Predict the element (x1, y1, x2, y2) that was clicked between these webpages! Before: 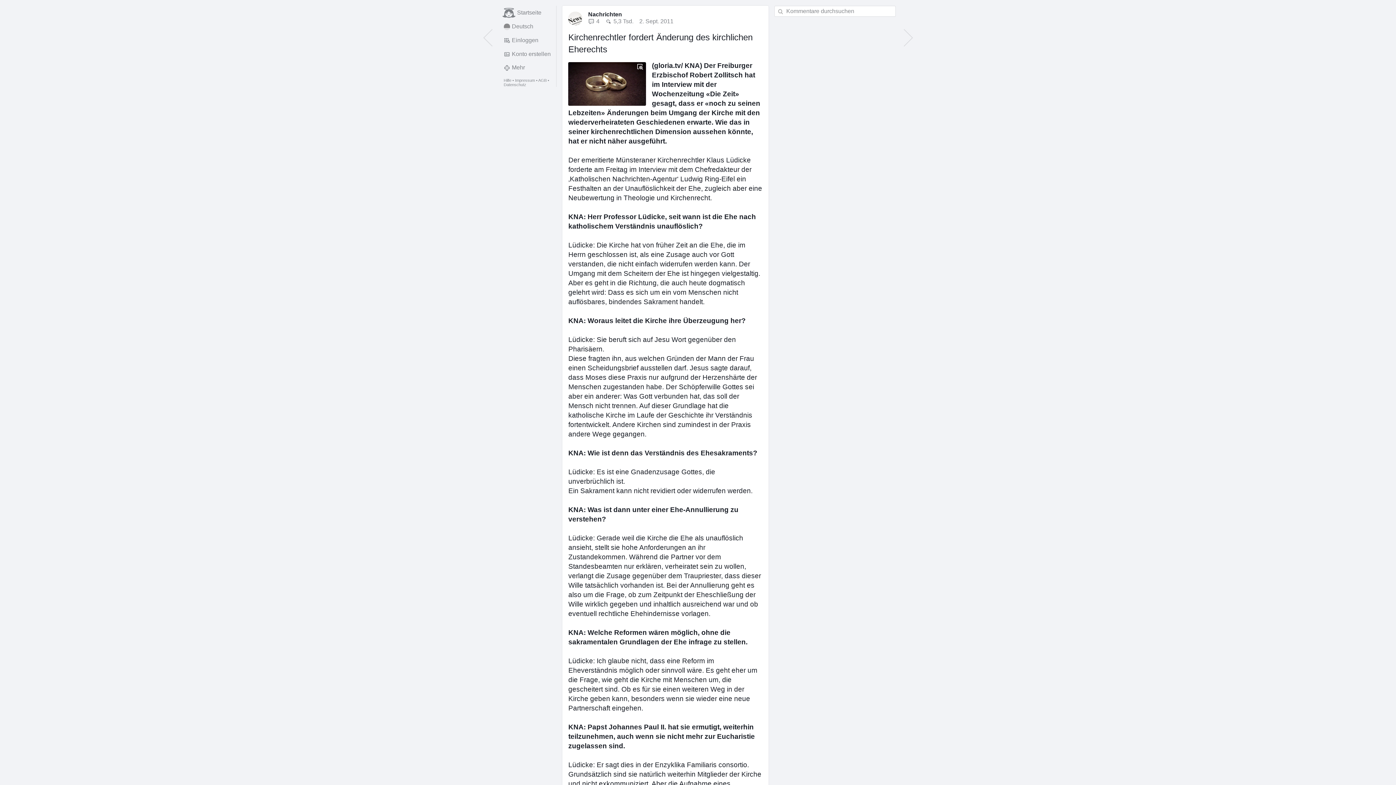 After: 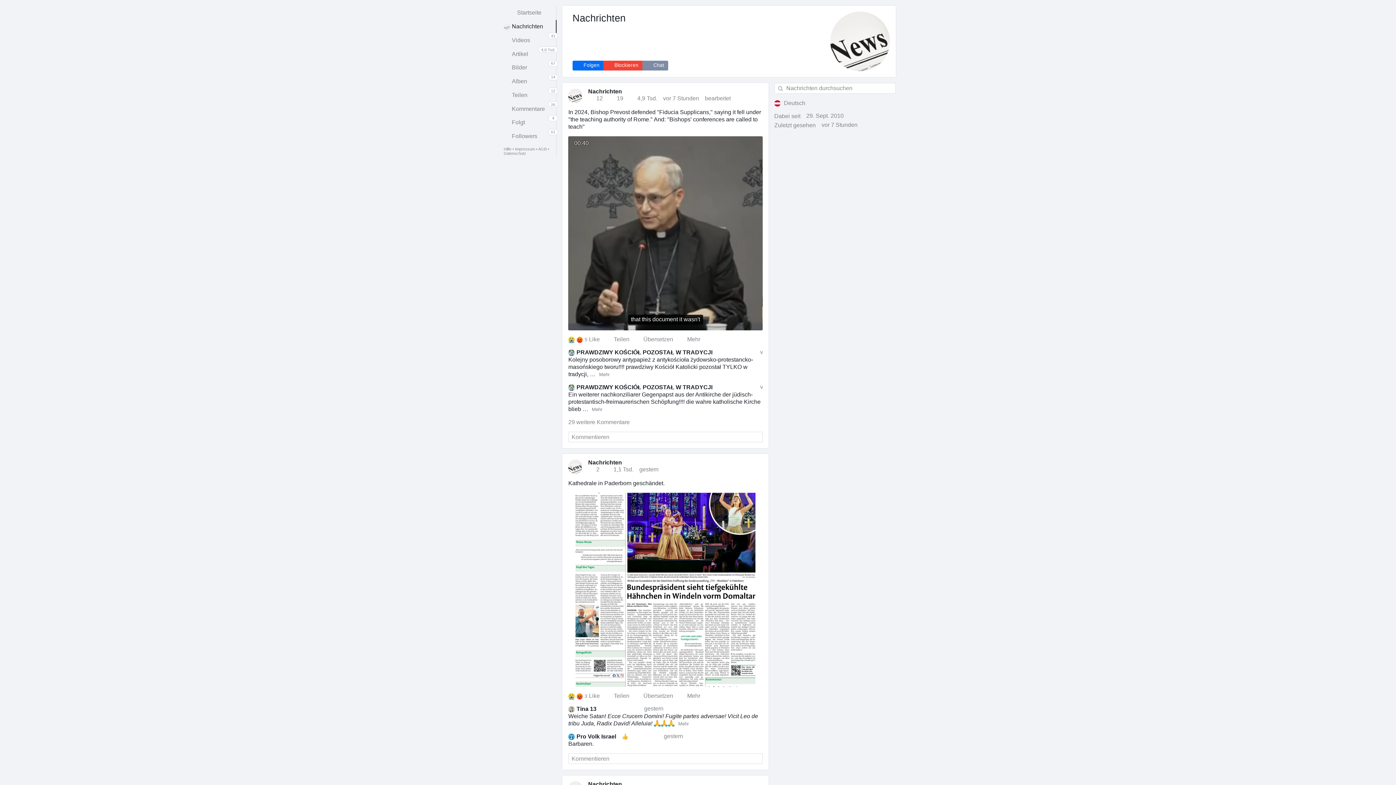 Action: bbox: (568, 11, 582, 25)